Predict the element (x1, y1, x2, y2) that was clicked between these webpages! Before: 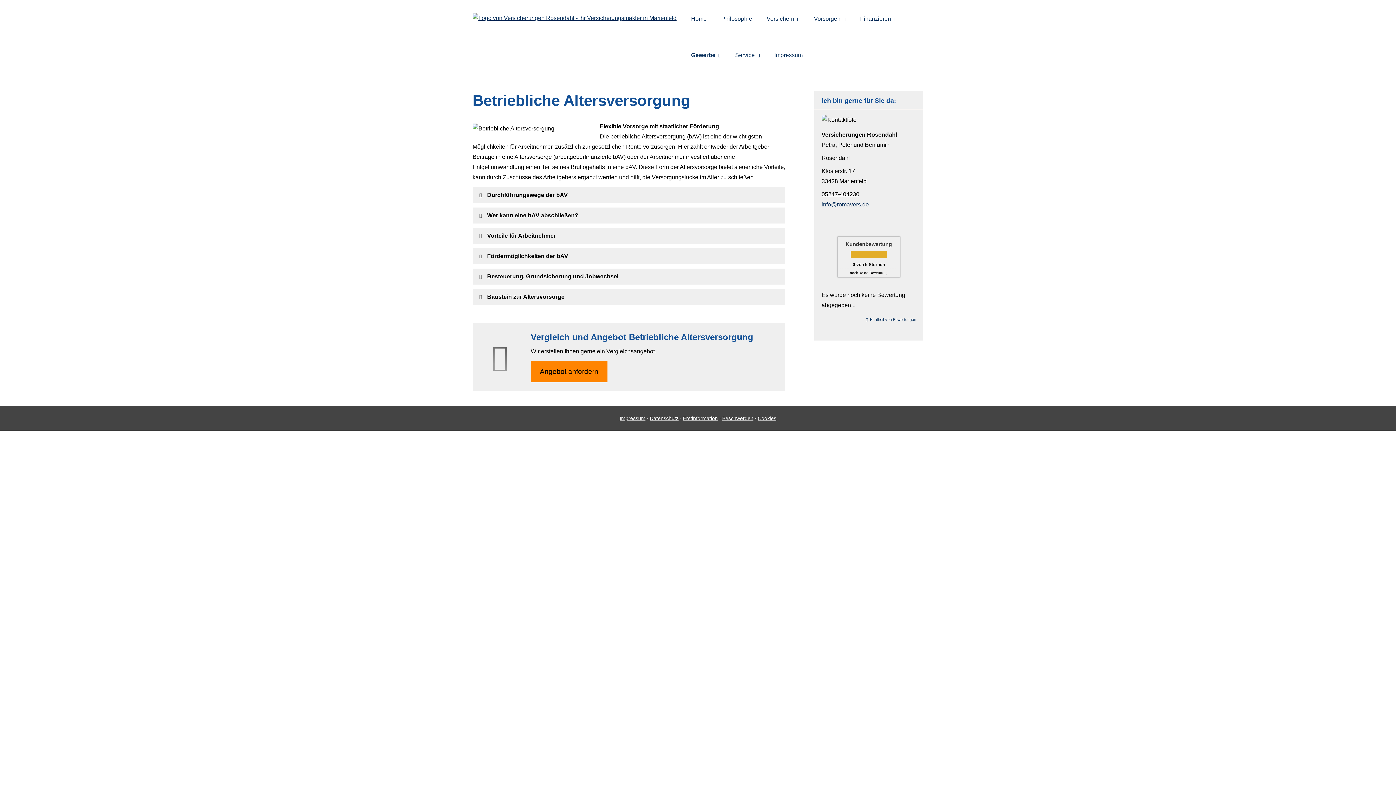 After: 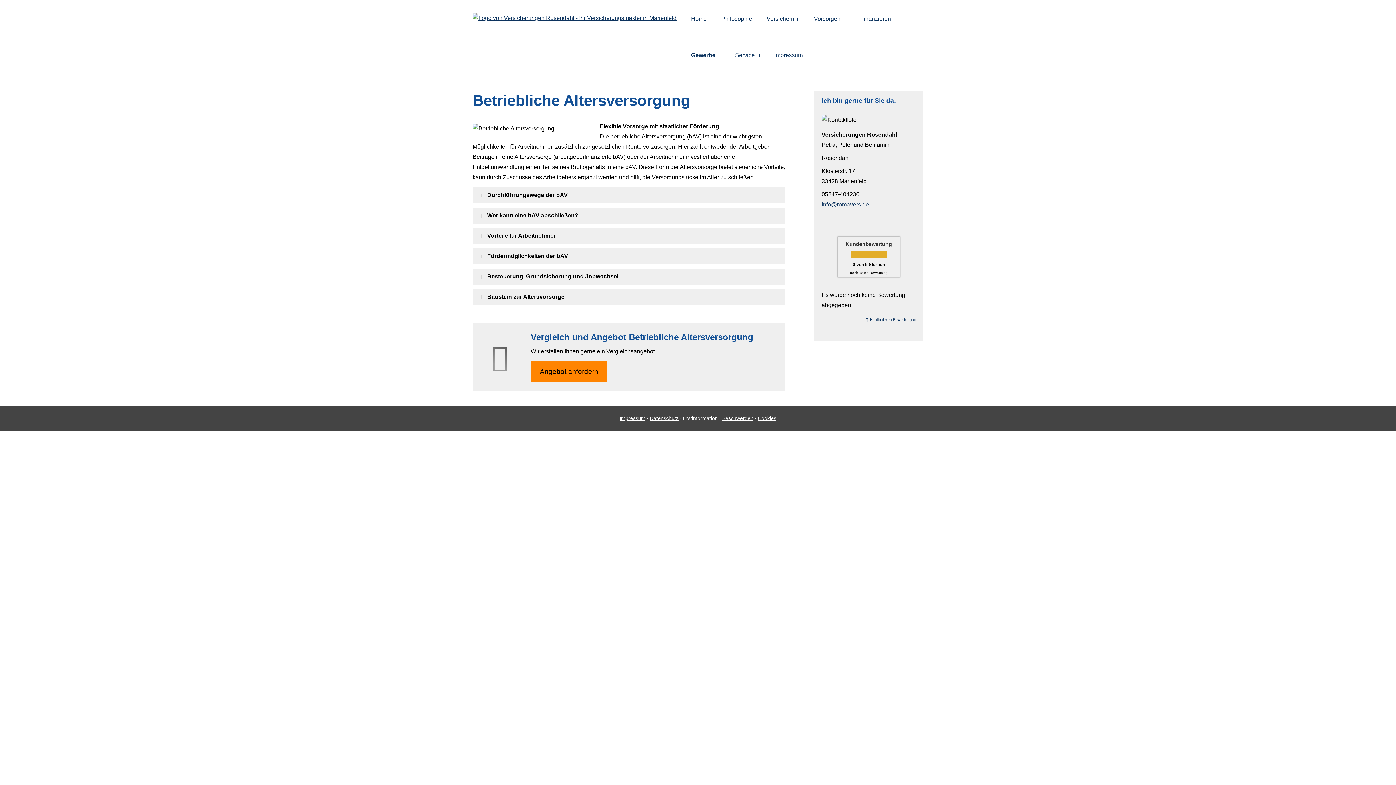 Action: label: Erstinformation (&ouml;ffnet in einem neuen Tab) bbox: (683, 415, 718, 421)